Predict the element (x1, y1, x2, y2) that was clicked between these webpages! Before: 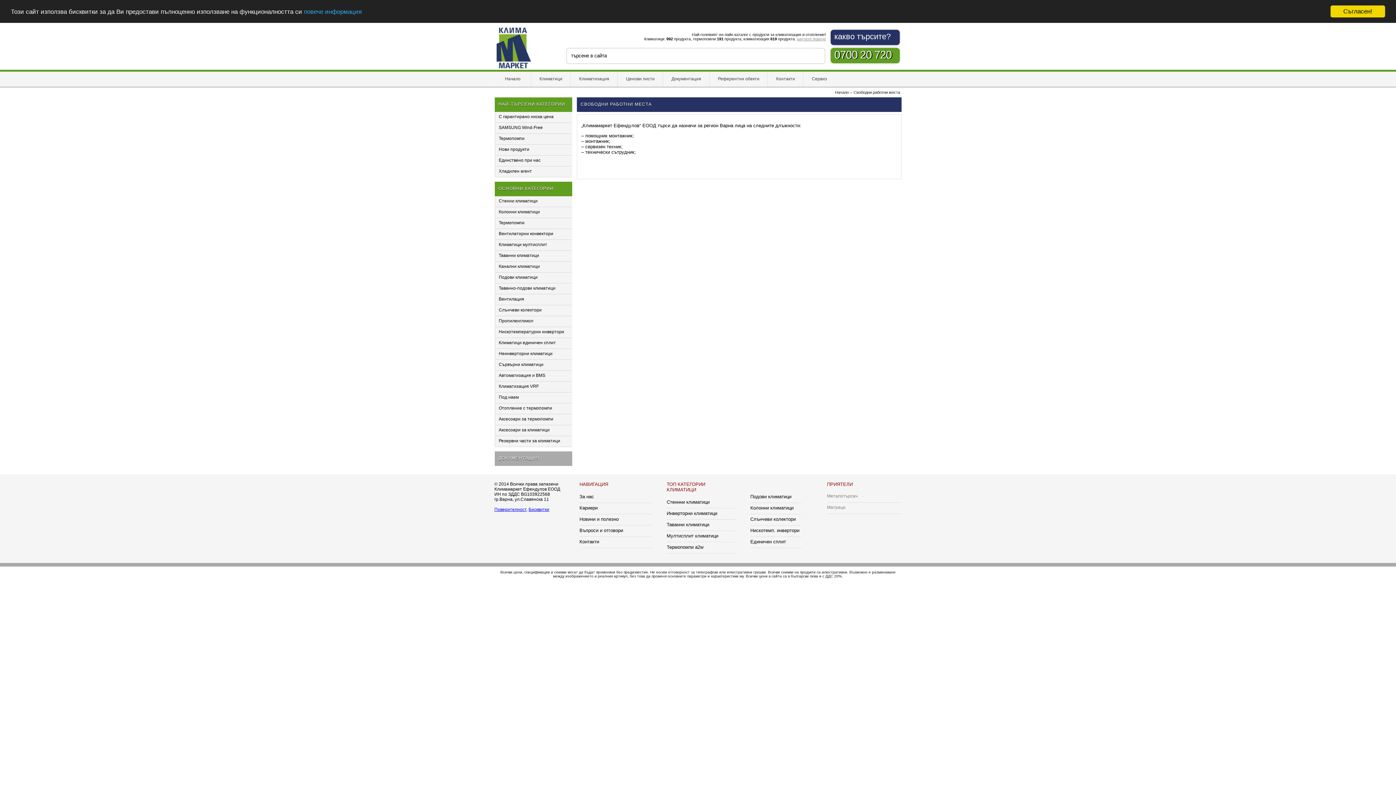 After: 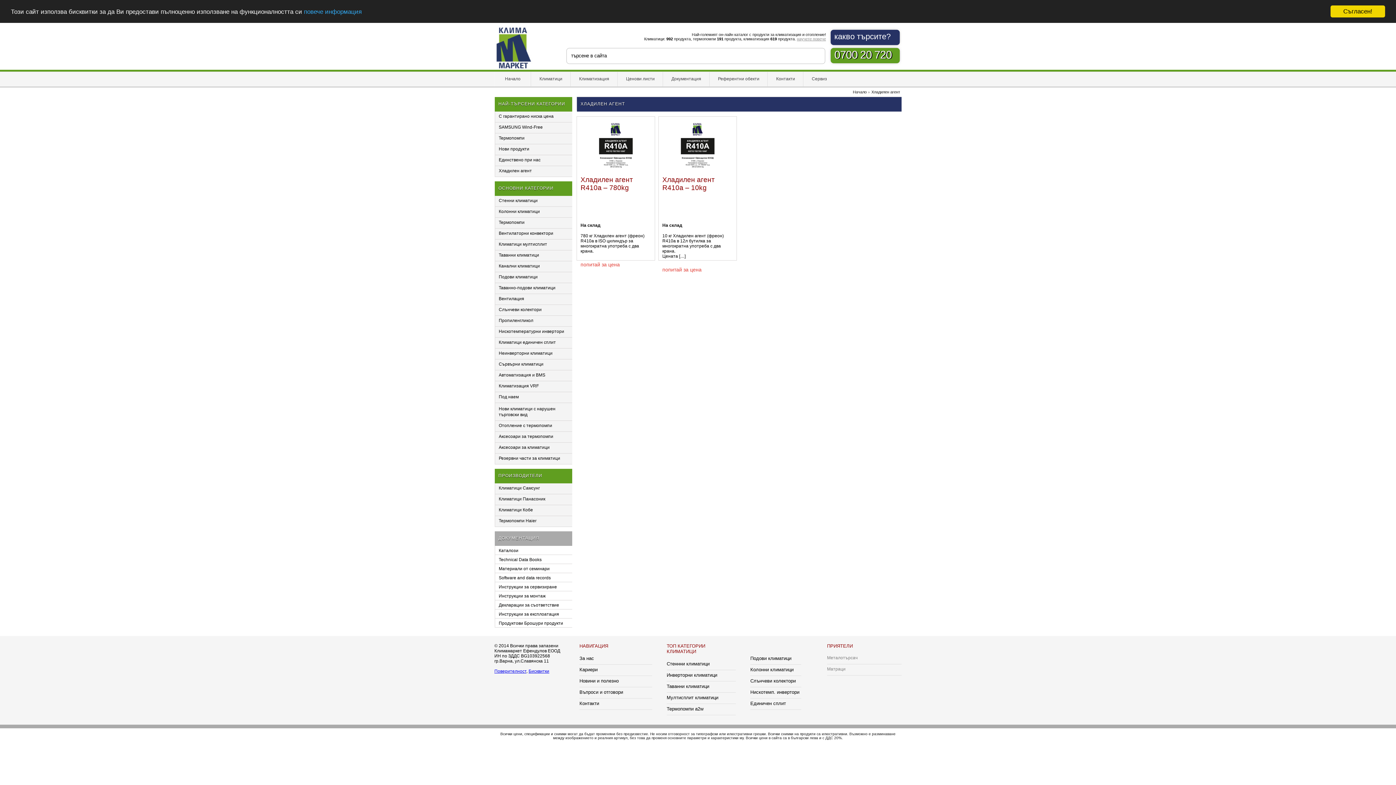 Action: bbox: (495, 166, 579, 177) label: Хладилен агент